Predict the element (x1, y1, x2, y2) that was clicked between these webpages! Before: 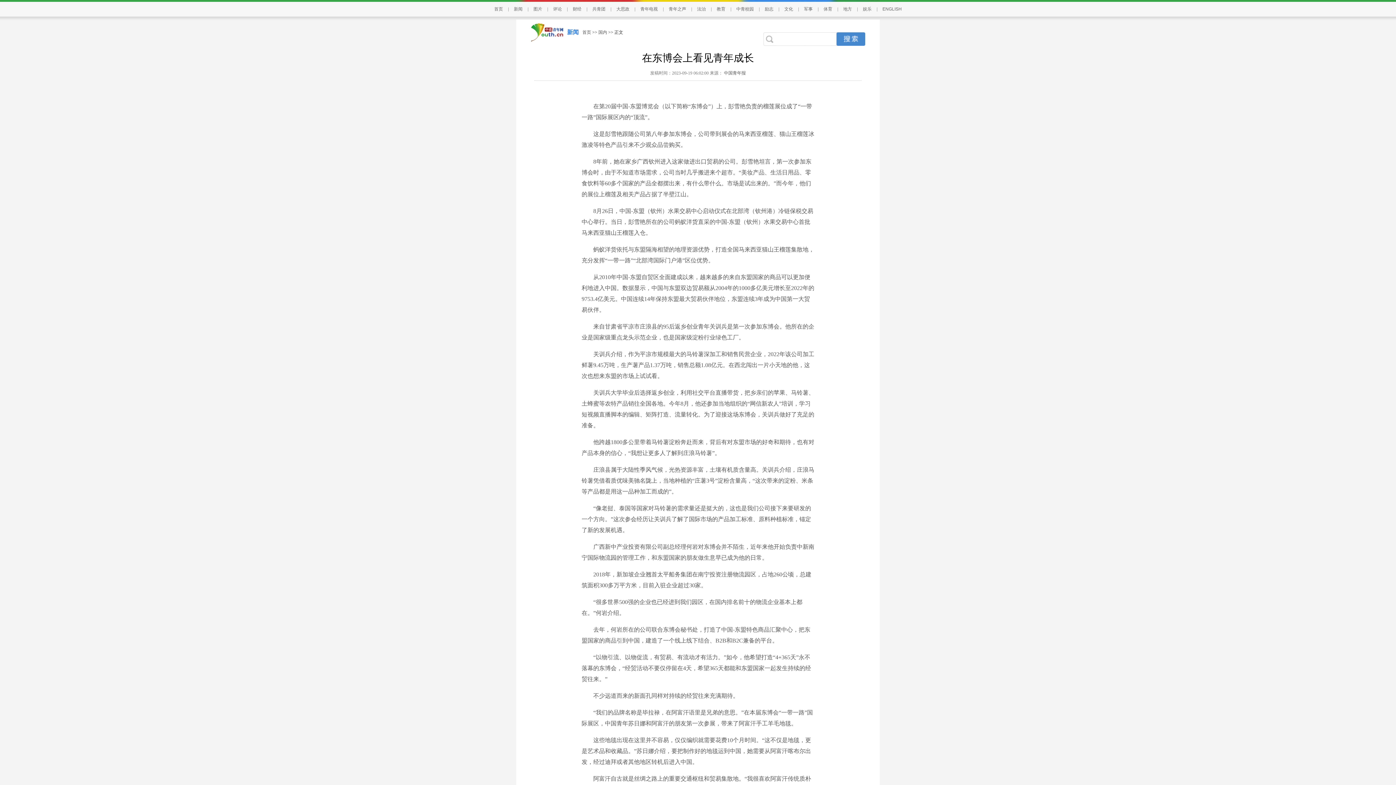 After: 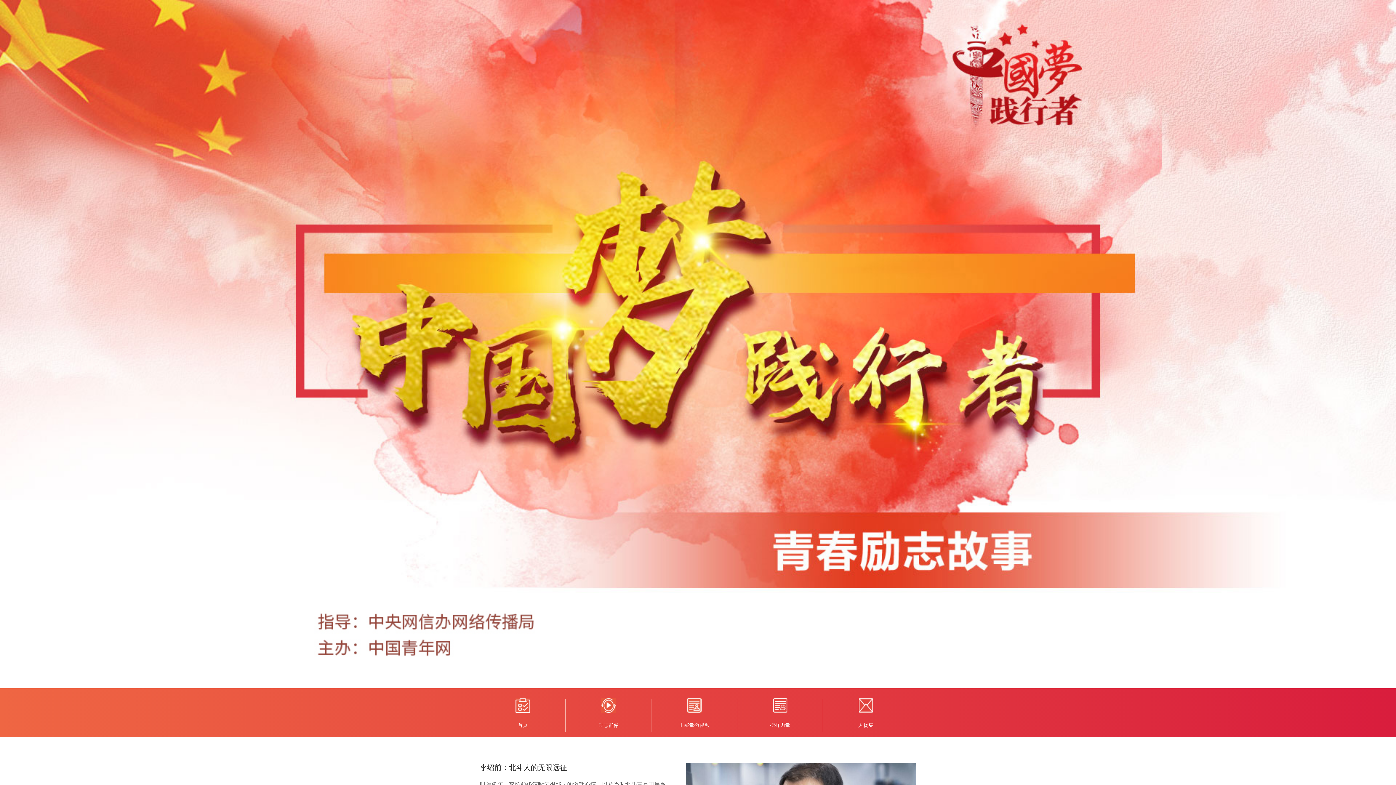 Action: bbox: (759, 6, 778, 11) label: 励志